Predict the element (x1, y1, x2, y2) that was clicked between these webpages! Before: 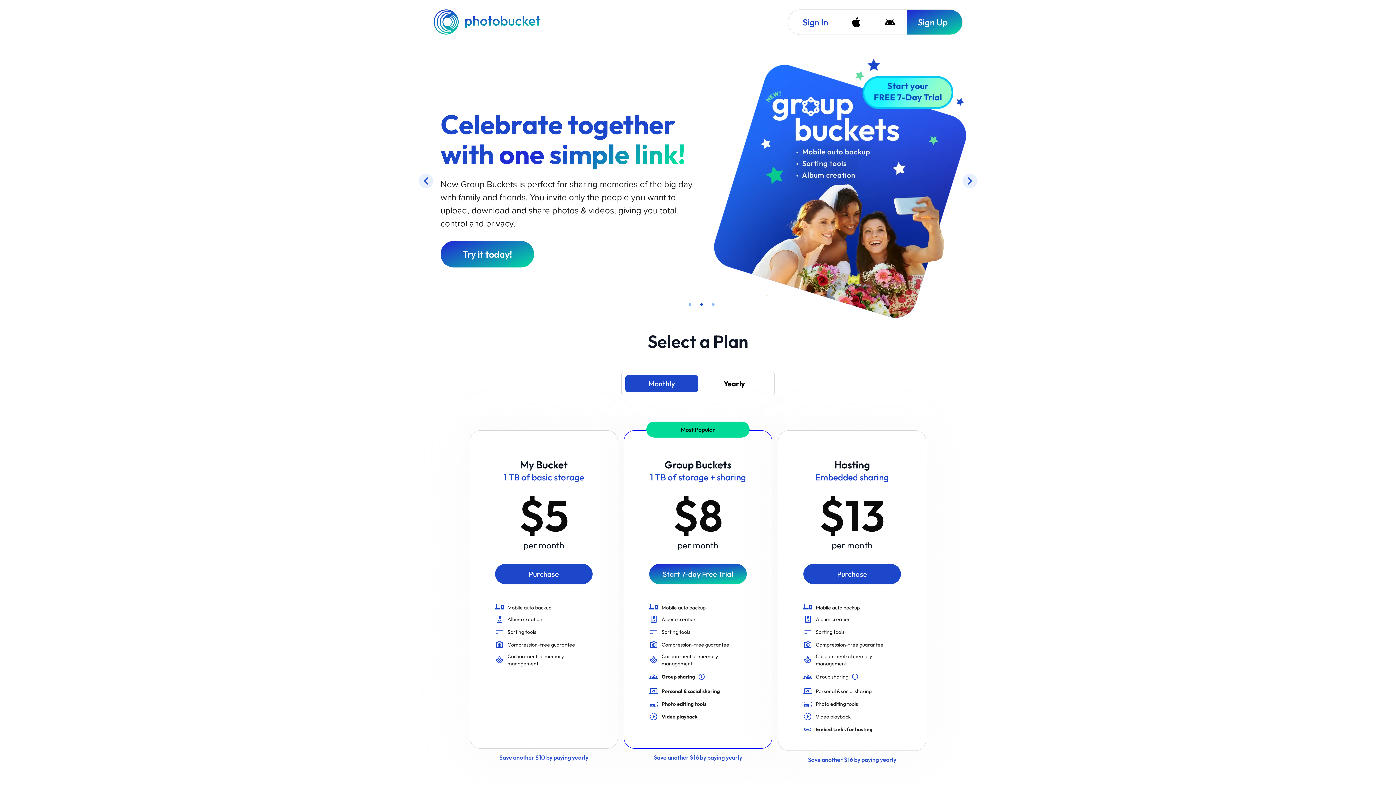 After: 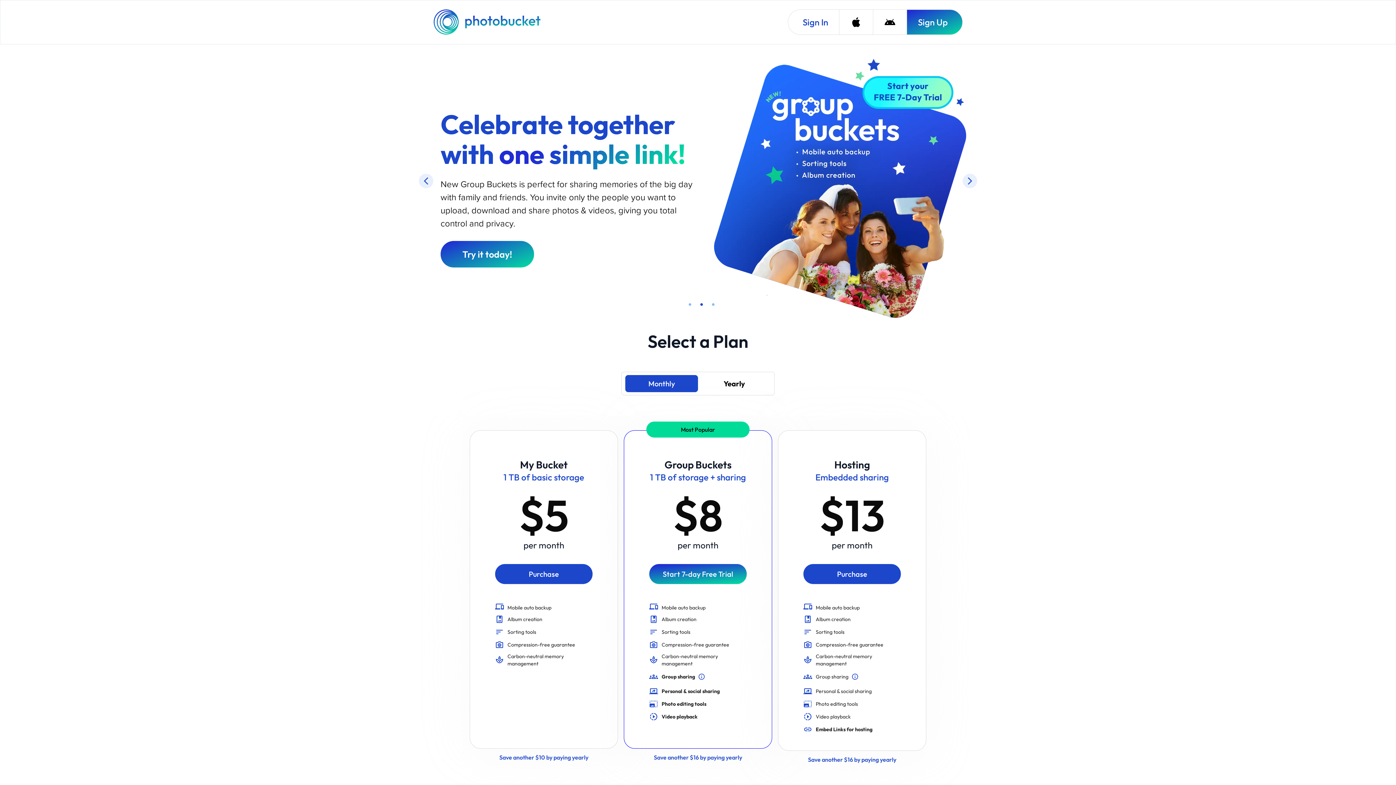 Action: bbox: (433, 9, 542, 34) label: Photobucket Homepage